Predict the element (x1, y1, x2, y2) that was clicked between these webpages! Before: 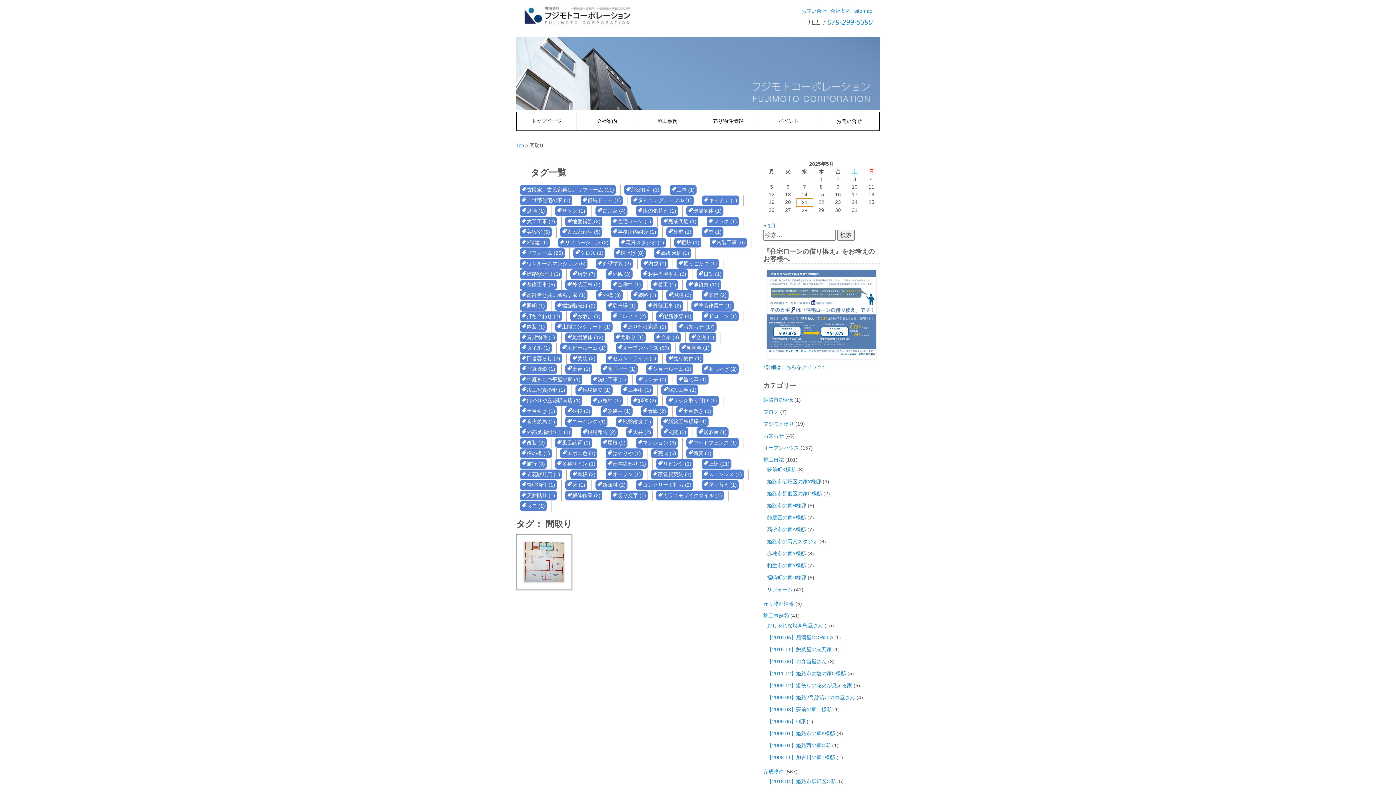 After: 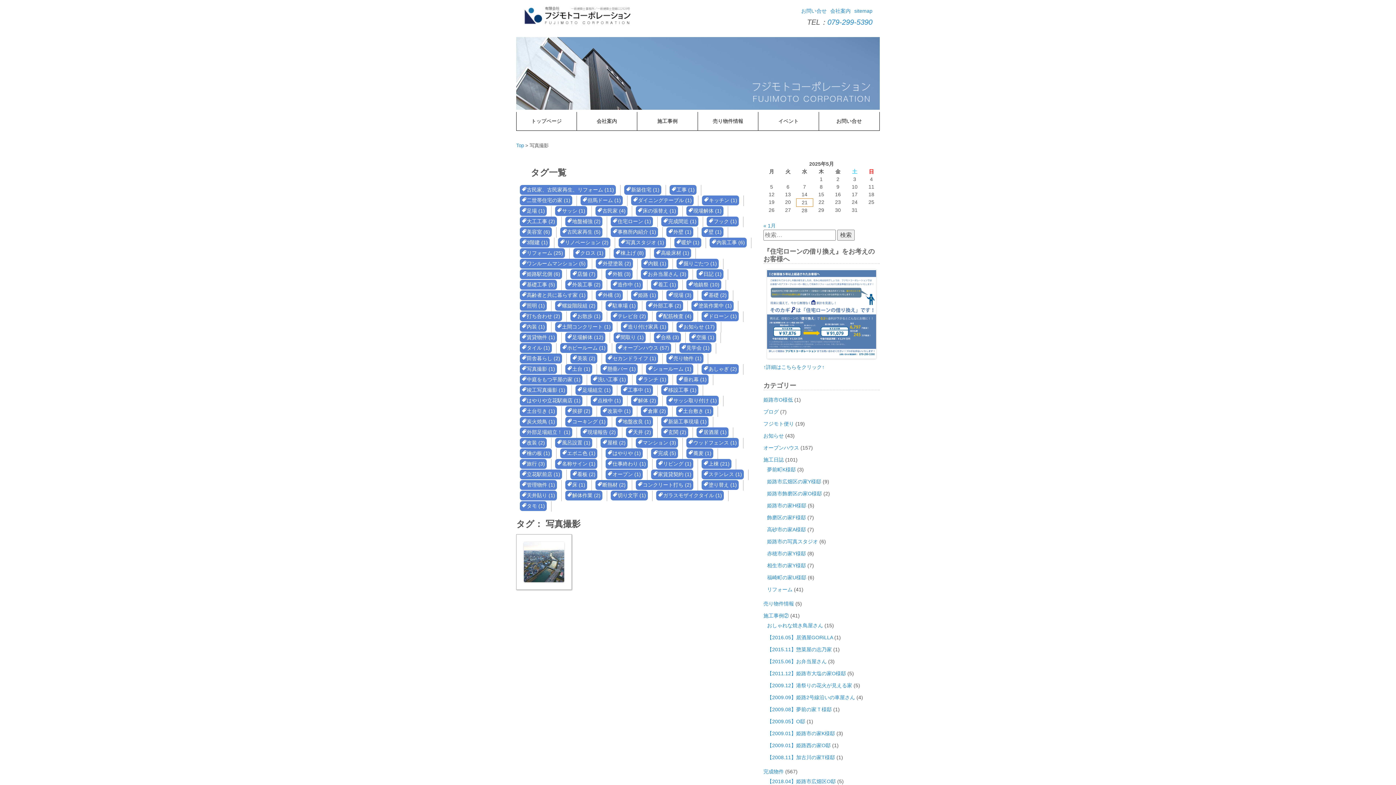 Action: bbox: (520, 364, 557, 374) label: 写真撮影 (1)